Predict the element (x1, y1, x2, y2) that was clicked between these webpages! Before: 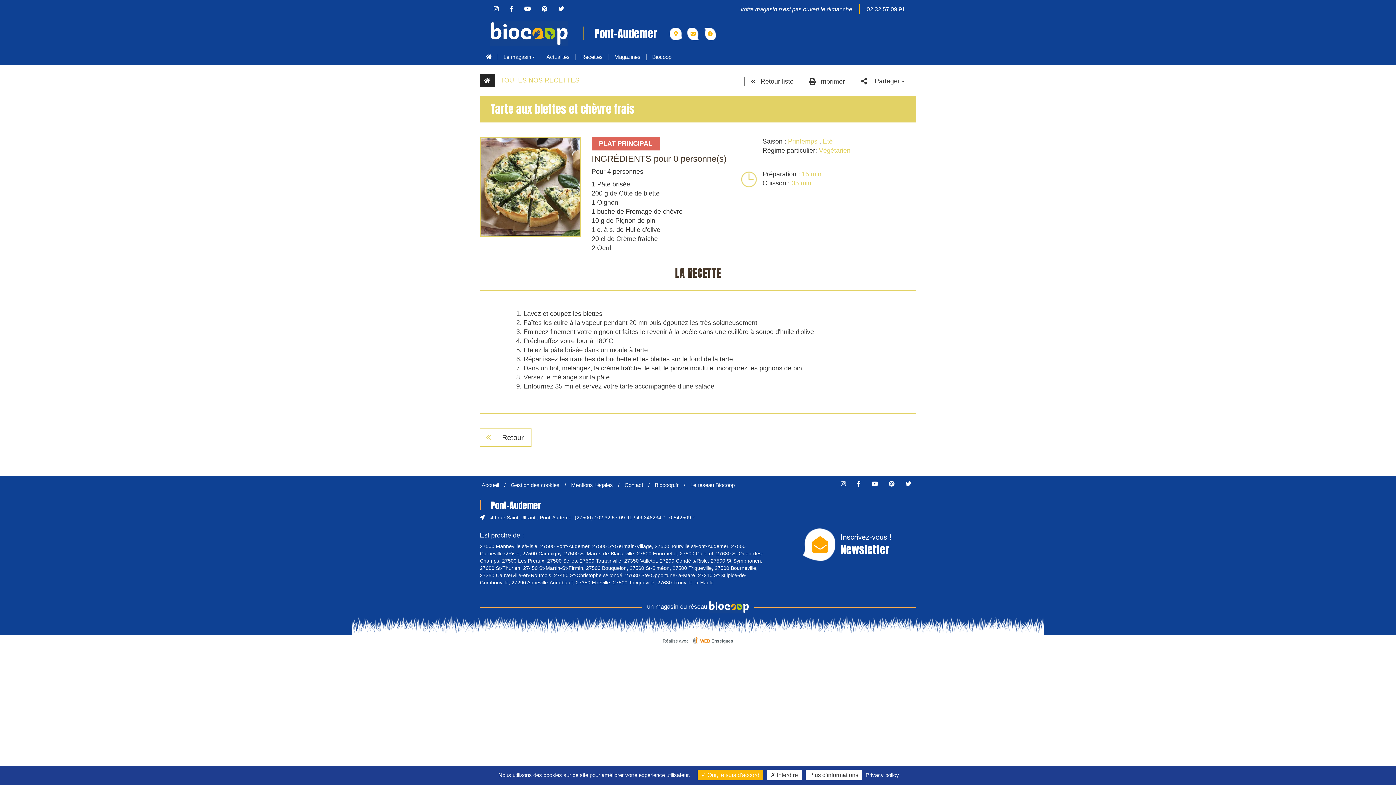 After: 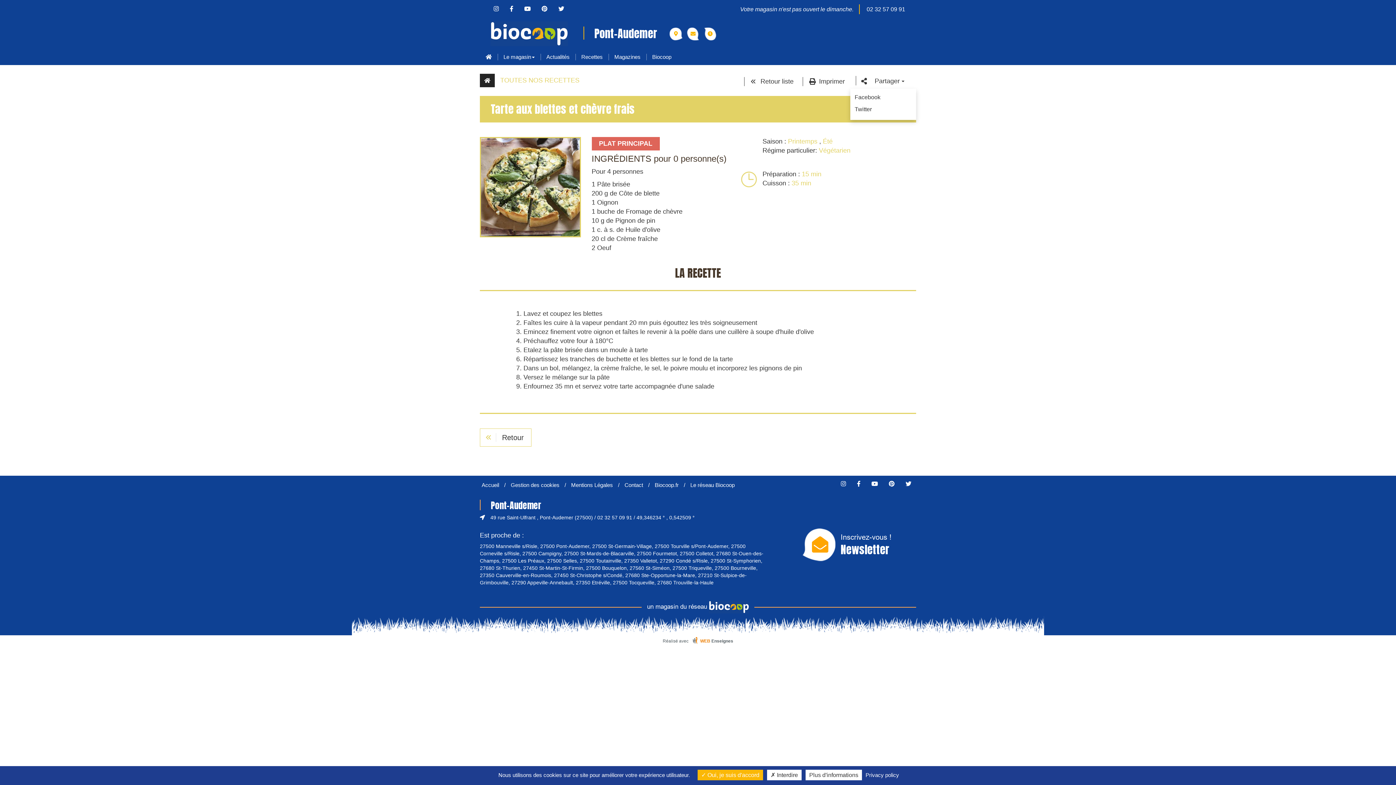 Action: bbox: (870, 76, 909, 88) label: Partager 